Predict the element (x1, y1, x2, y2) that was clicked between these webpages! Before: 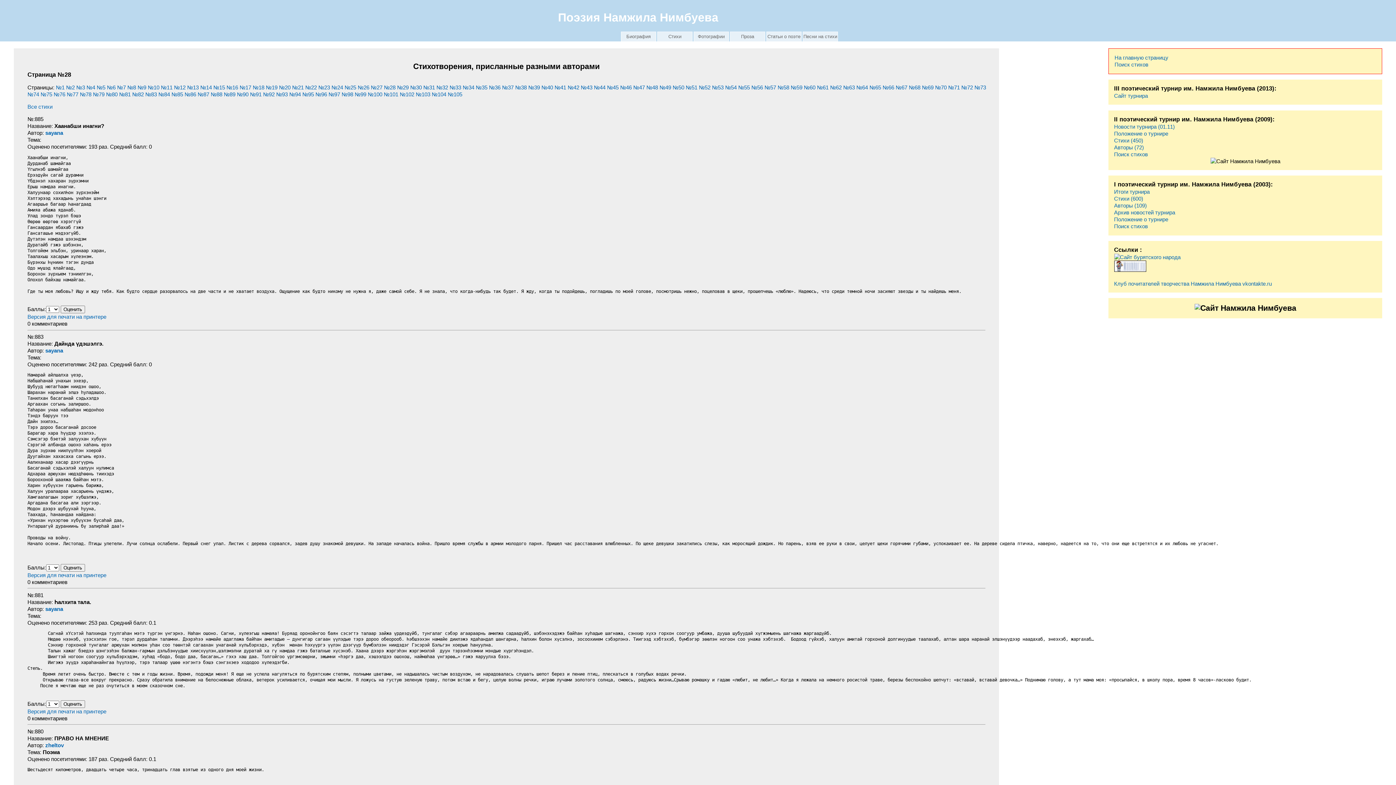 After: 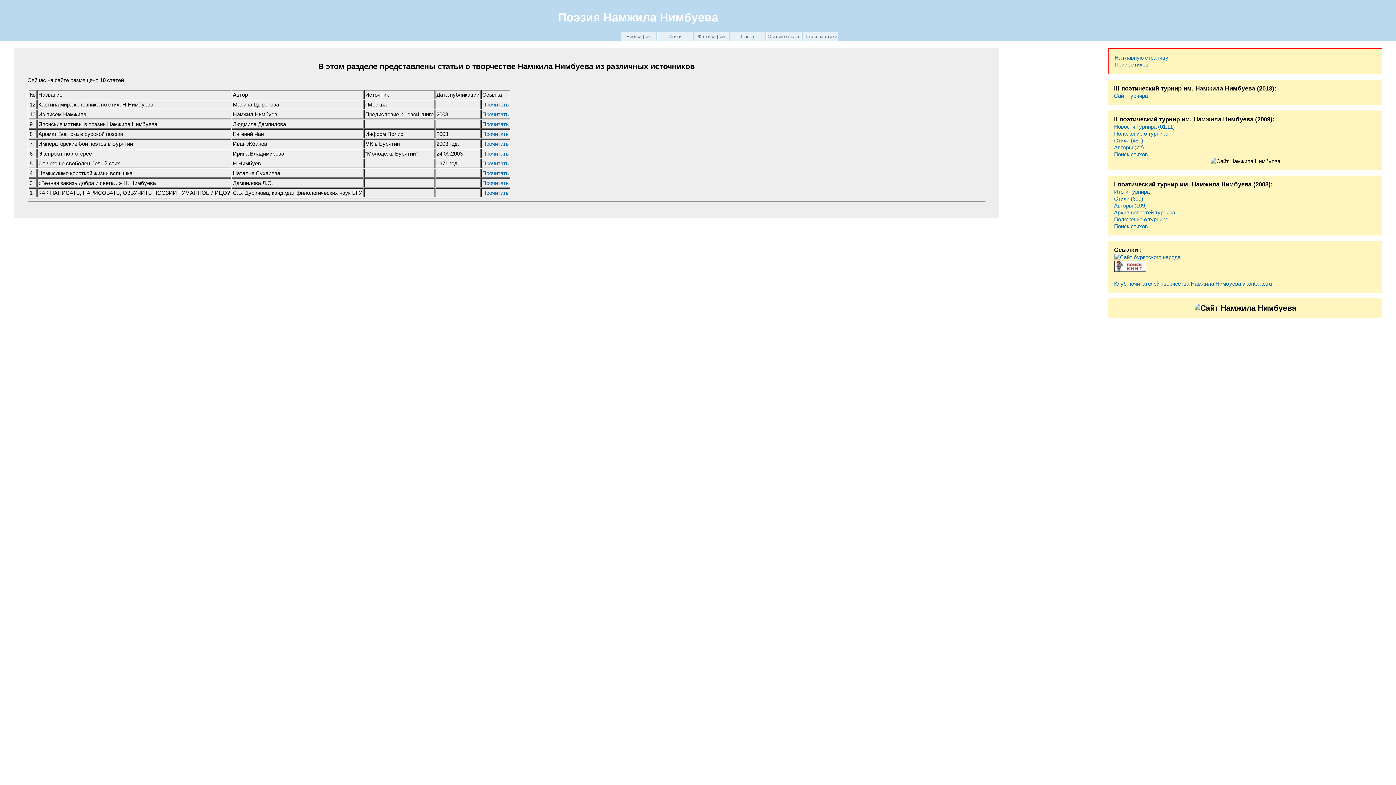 Action: bbox: (766, 31, 801, 41) label: Статьи о поэте